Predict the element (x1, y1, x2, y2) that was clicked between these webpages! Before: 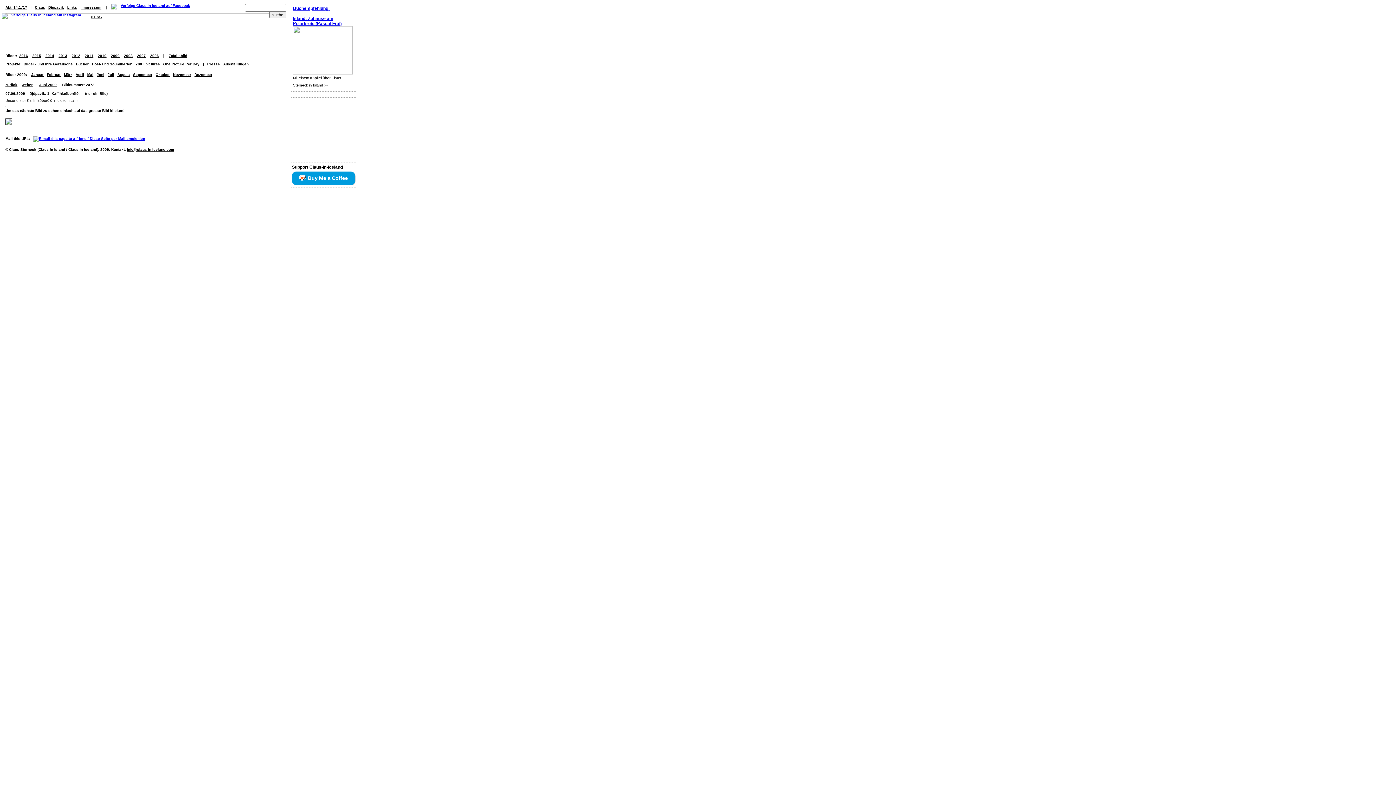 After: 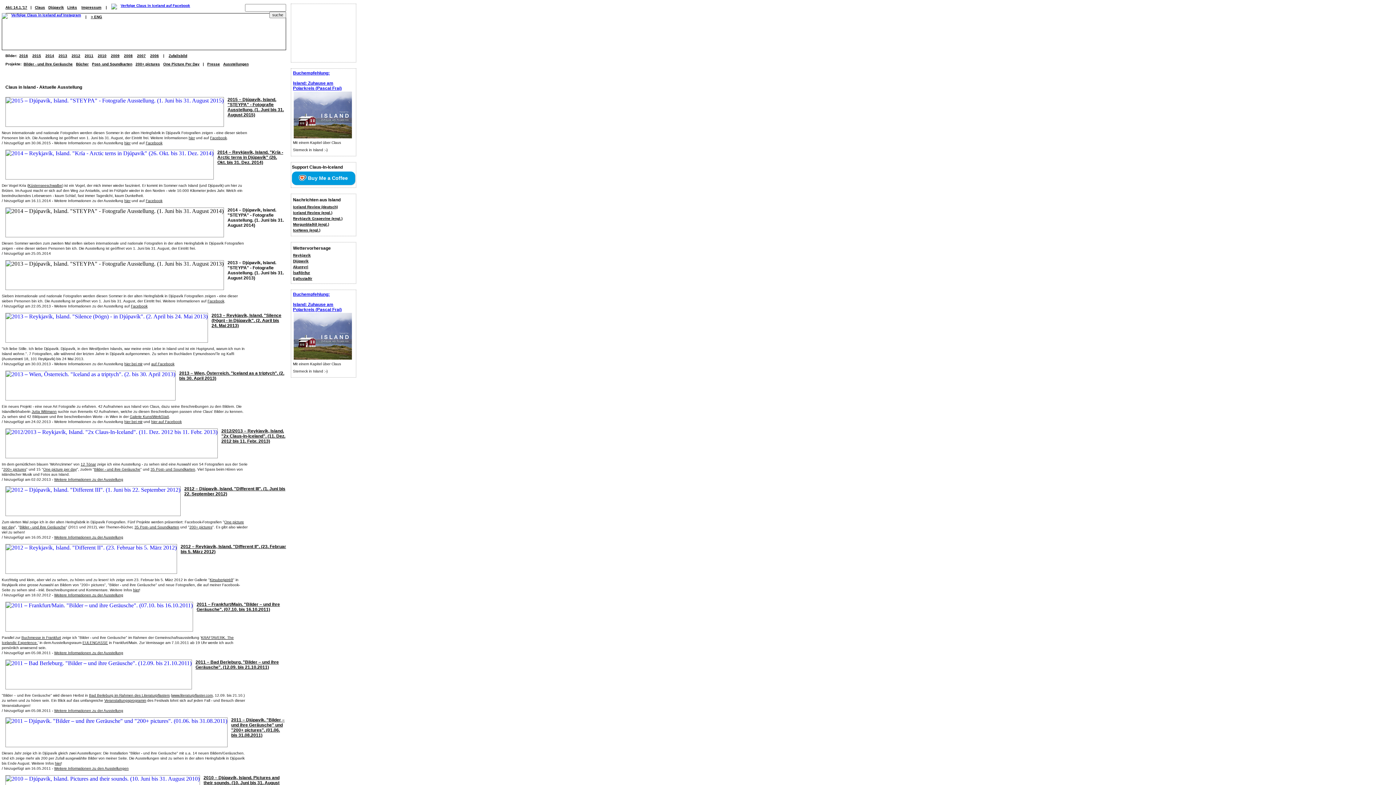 Action: bbox: (223, 62, 248, 66) label: Ausstellungen